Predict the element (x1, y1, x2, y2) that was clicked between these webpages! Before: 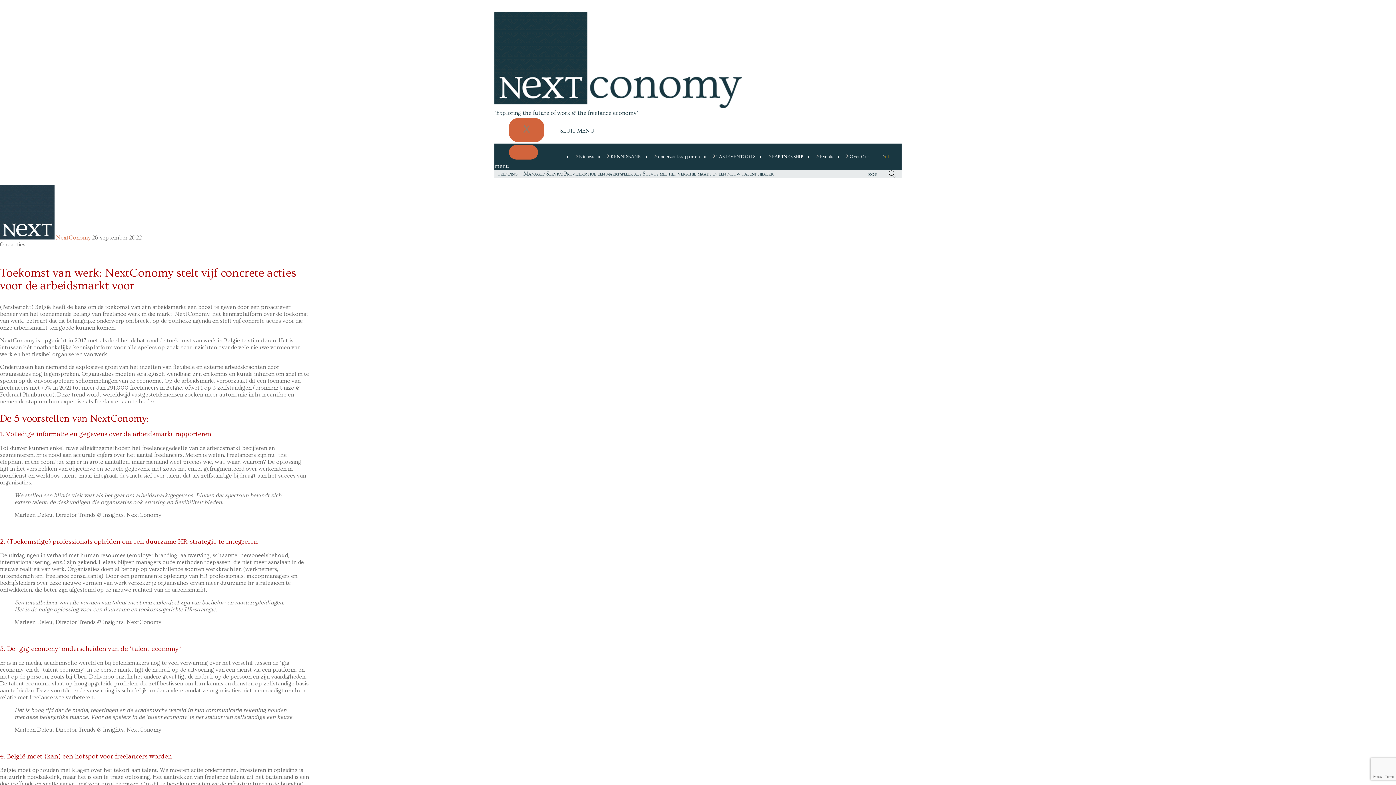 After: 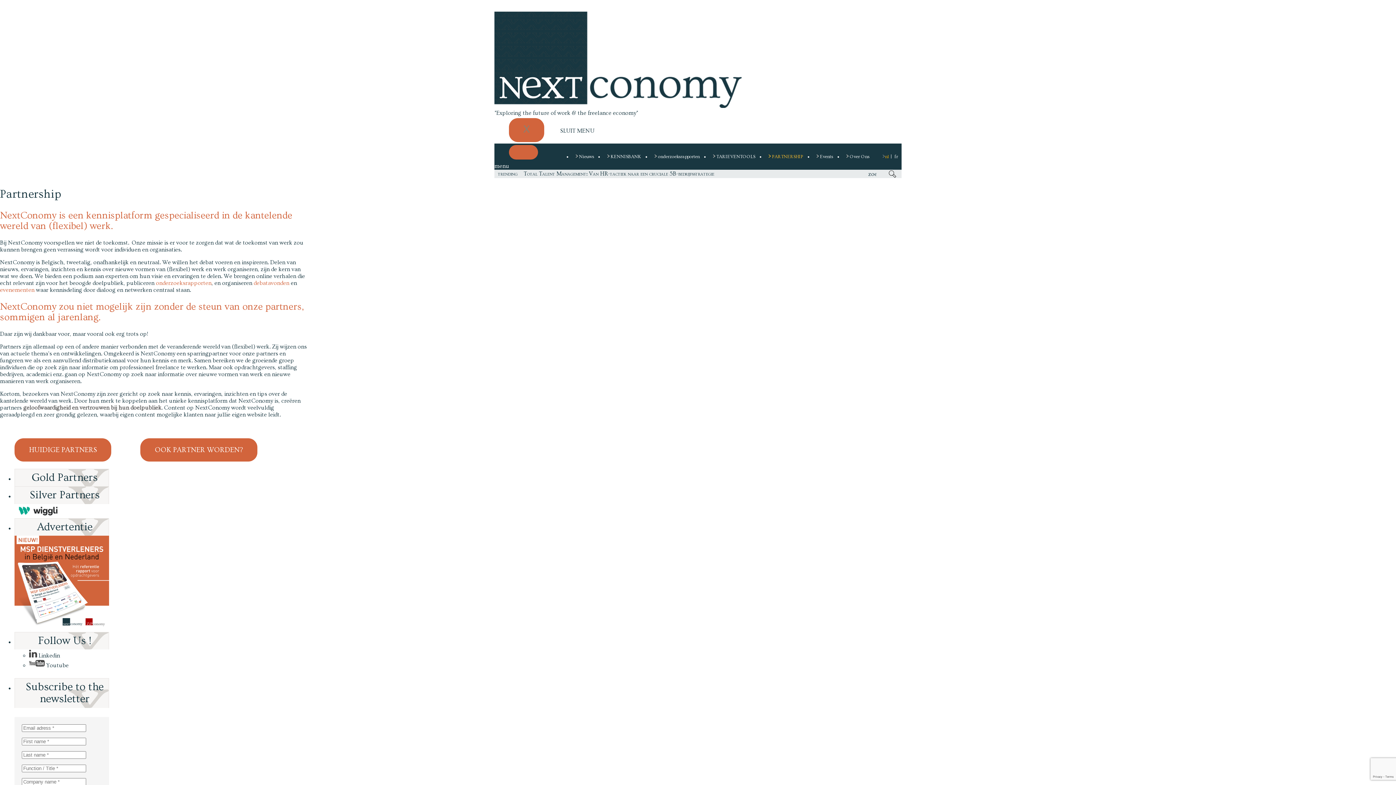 Action: bbox: (772, 154, 803, 159) label: PARTNERSHIP